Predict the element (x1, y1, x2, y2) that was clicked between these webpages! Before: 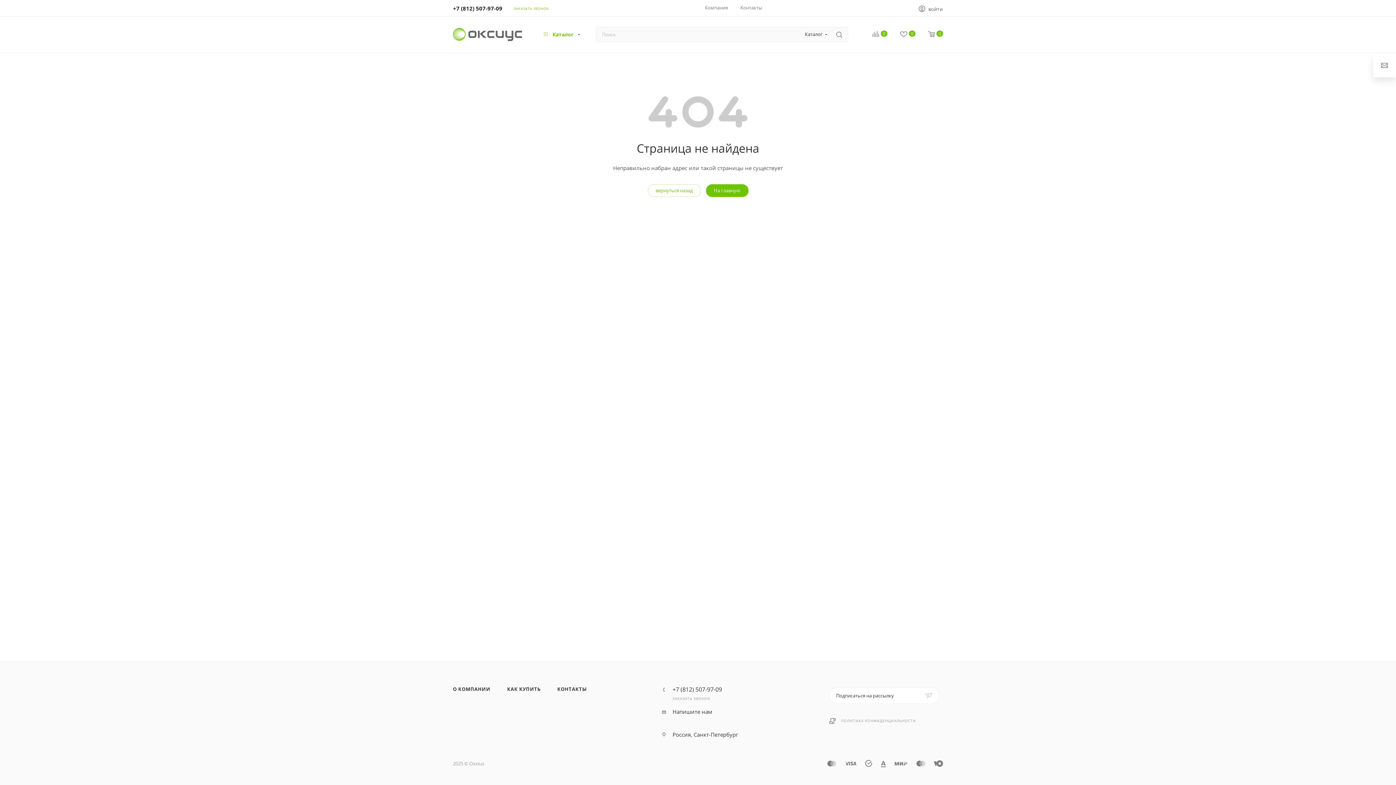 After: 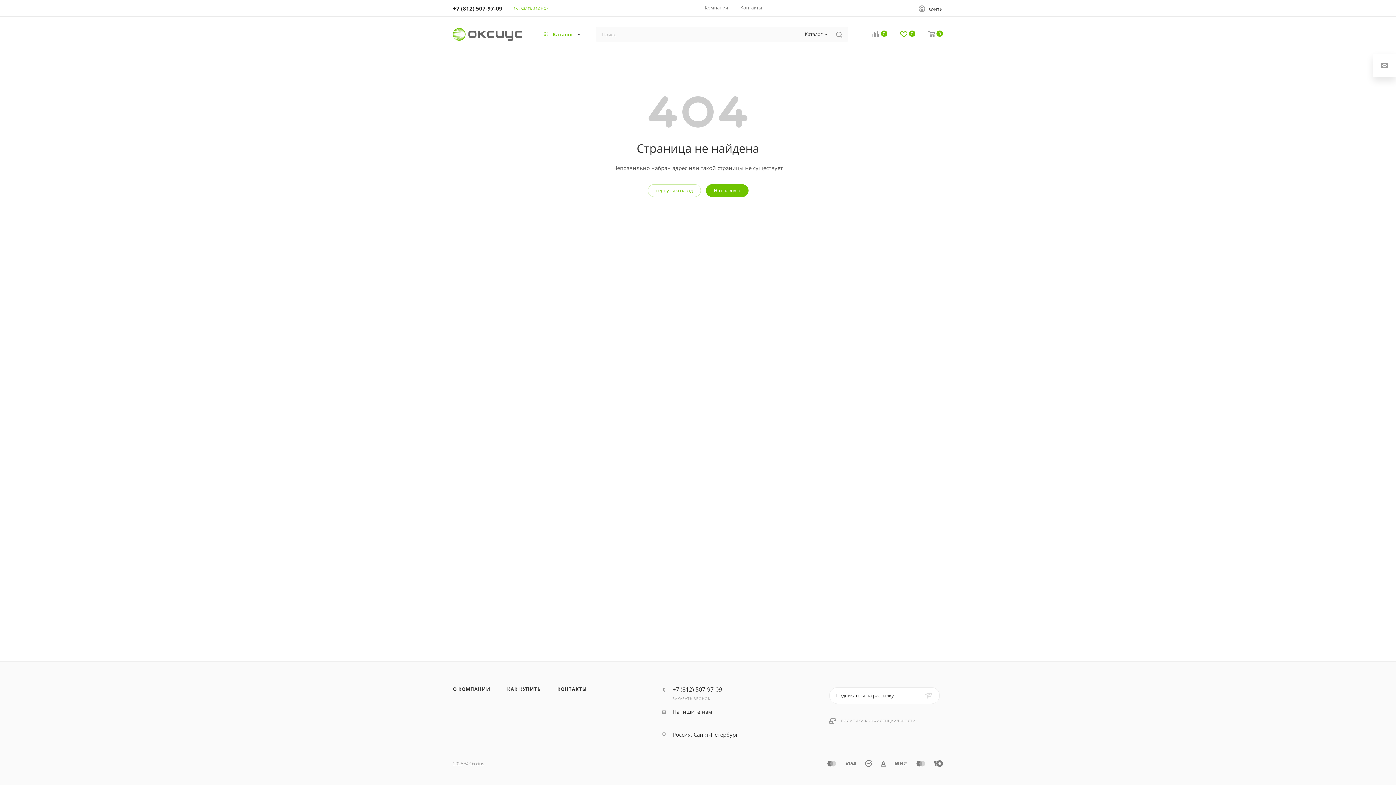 Action: label: 0 bbox: (887, 30, 915, 38)